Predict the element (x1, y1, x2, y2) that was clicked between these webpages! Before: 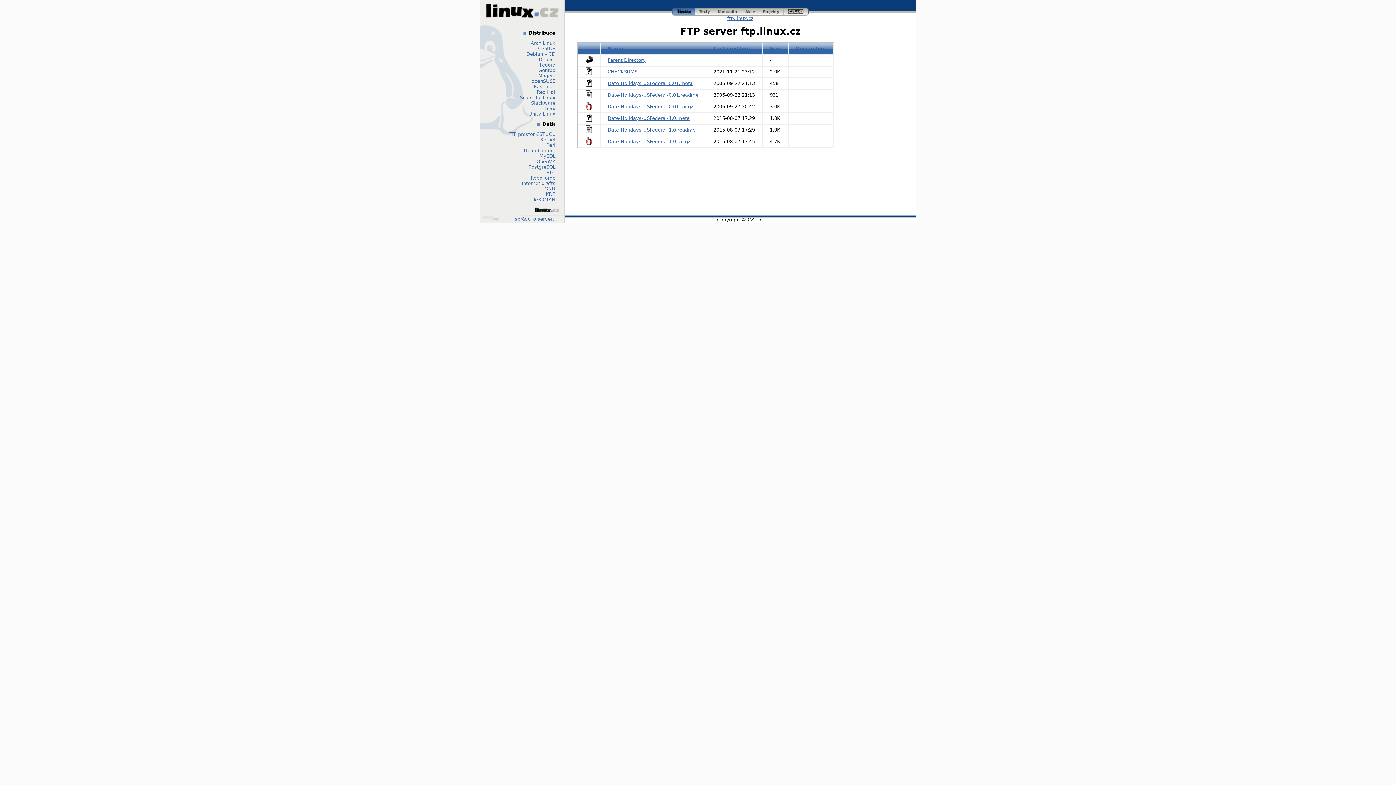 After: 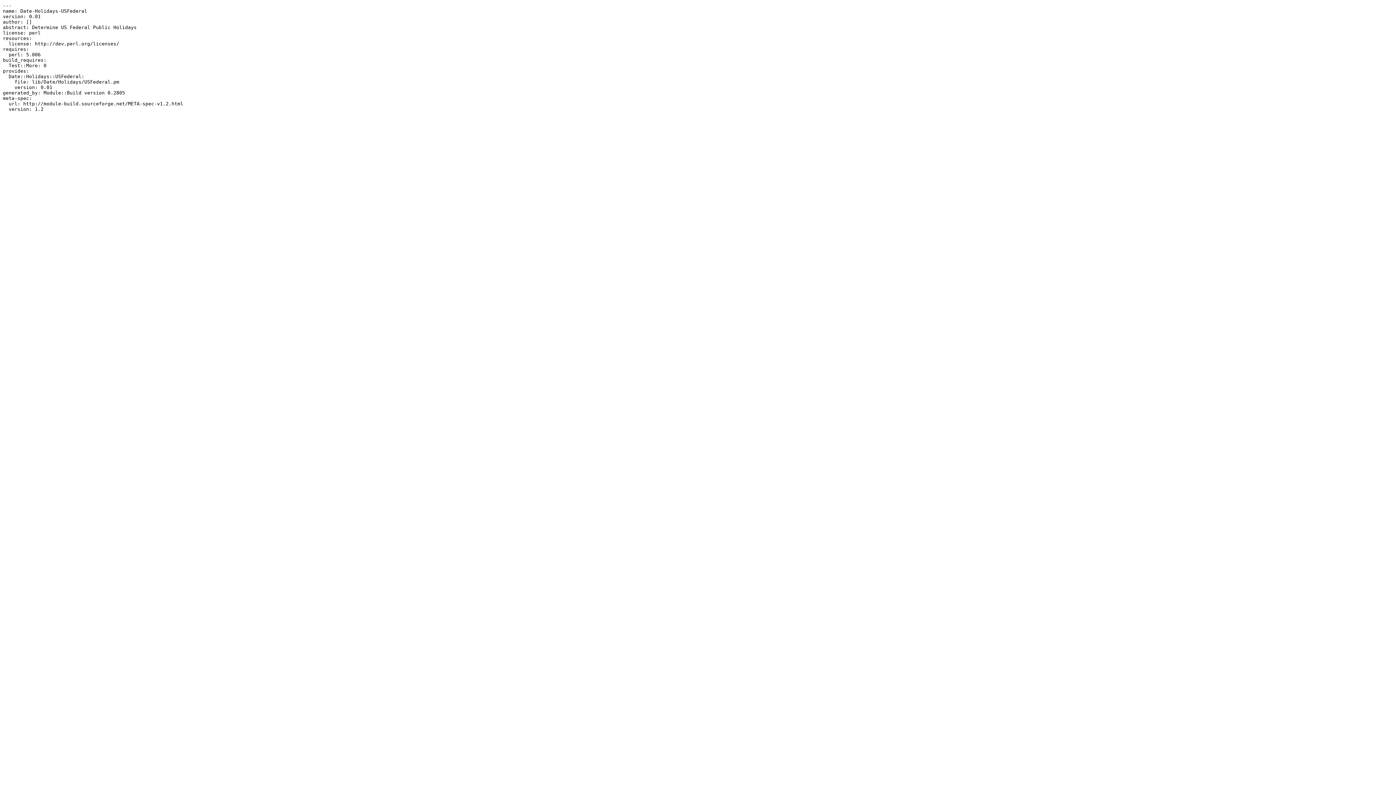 Action: bbox: (607, 80, 692, 86) label: Date-Holidays-USFederal-0.01.meta